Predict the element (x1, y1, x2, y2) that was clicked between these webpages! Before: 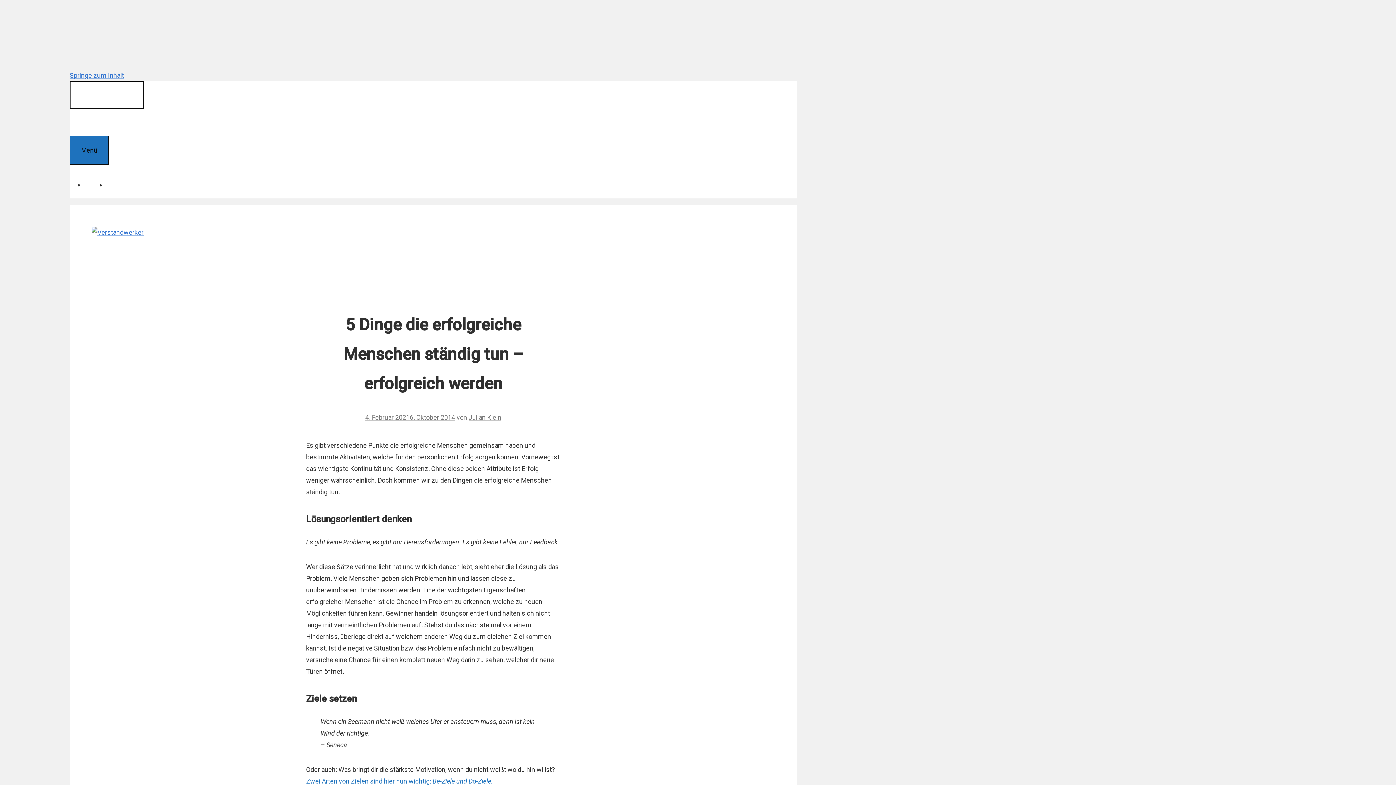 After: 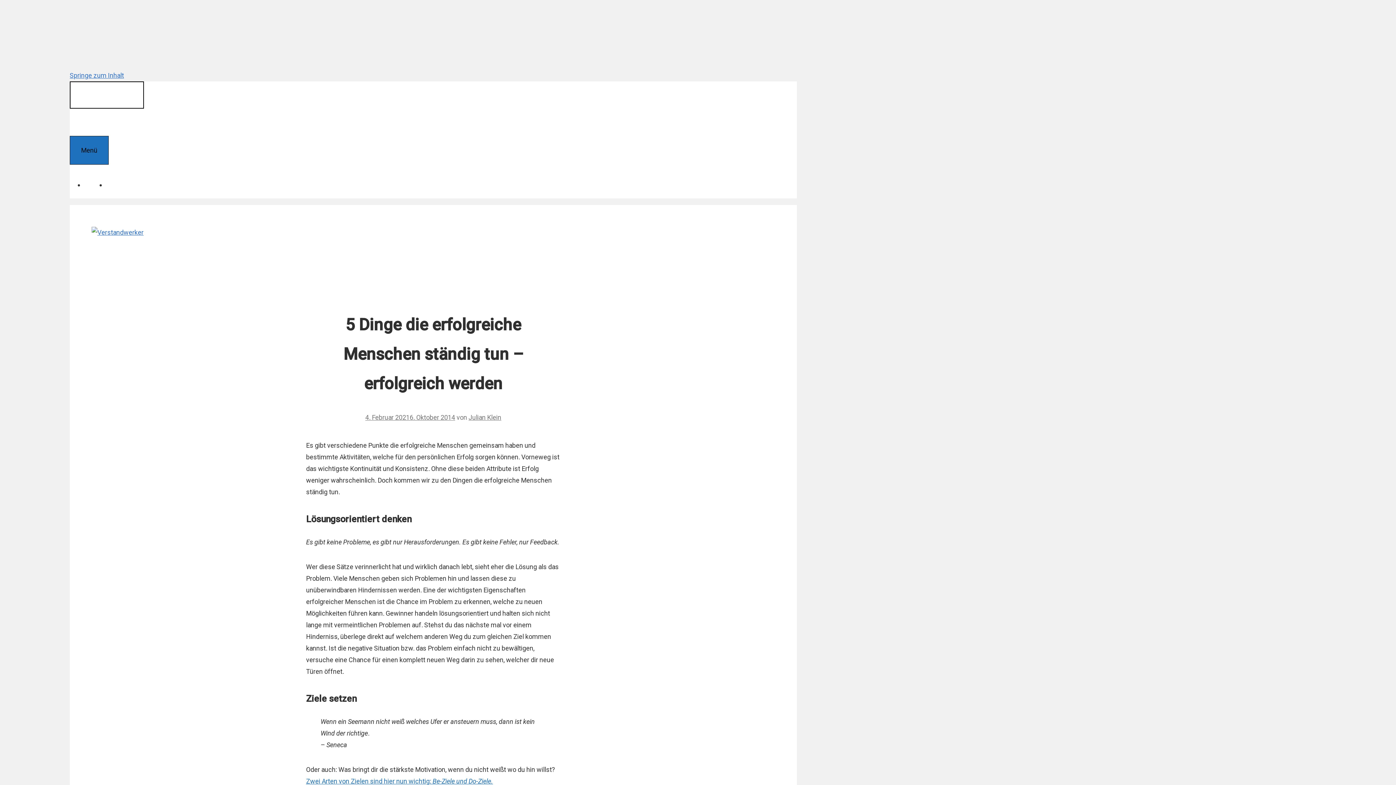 Action: bbox: (84, 181, 106, 188)